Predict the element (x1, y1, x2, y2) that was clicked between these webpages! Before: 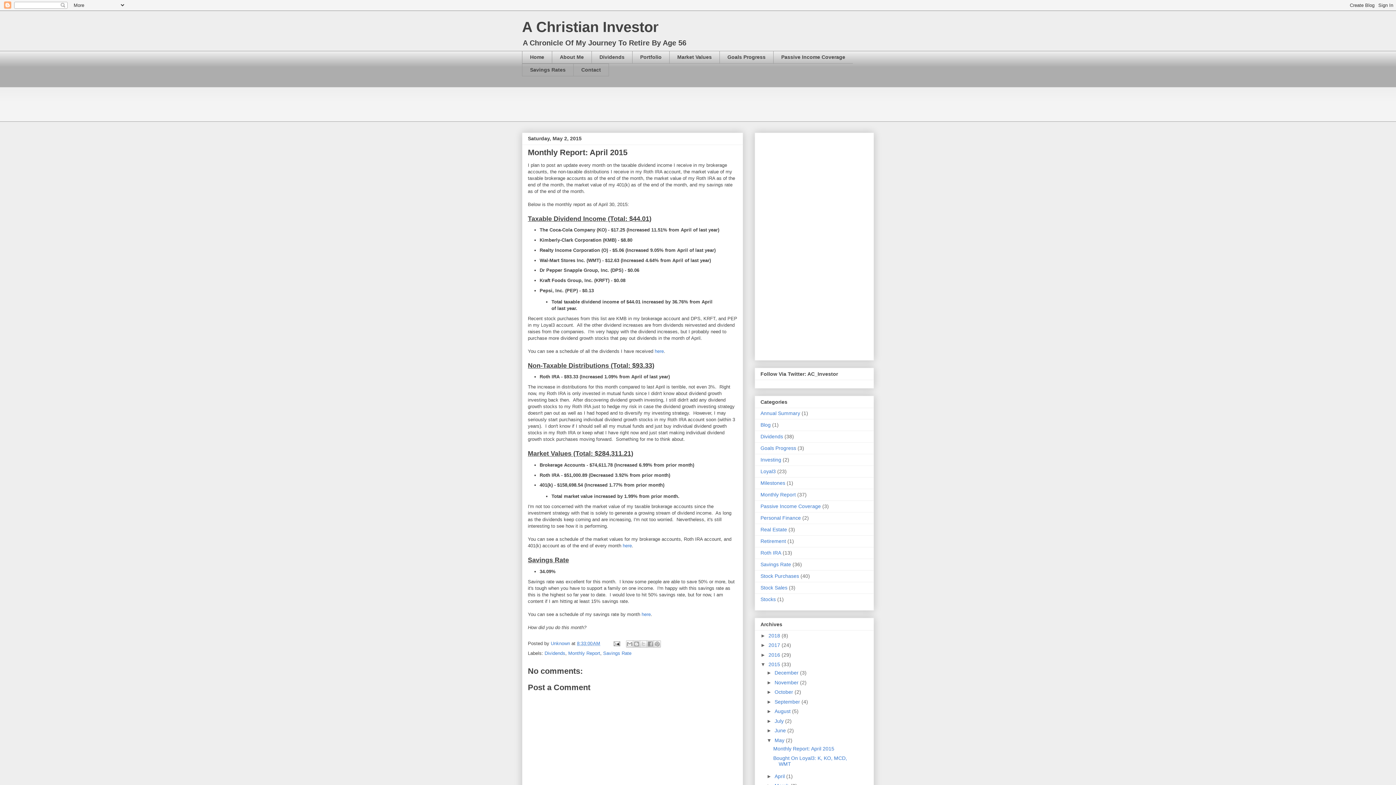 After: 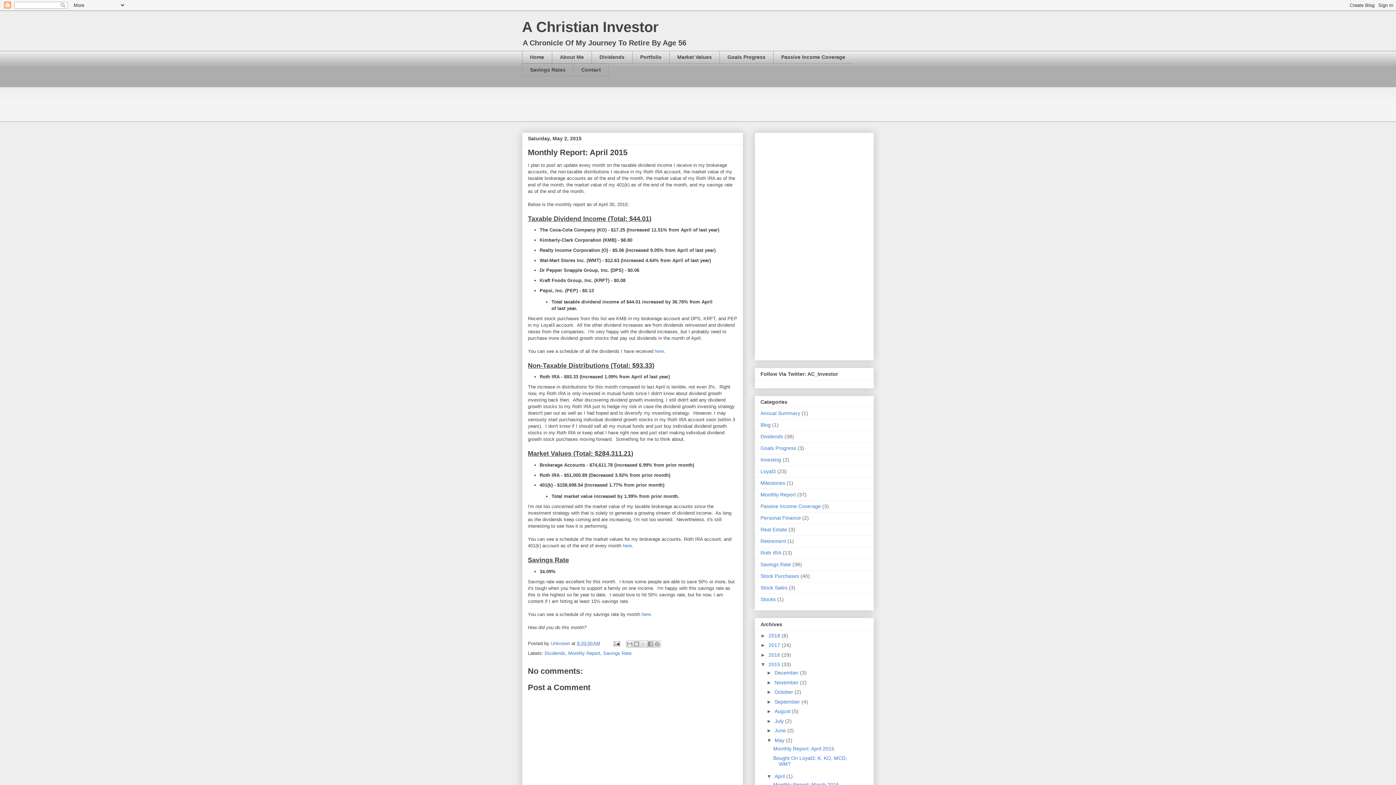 Action: label: ►   bbox: (766, 773, 774, 779)